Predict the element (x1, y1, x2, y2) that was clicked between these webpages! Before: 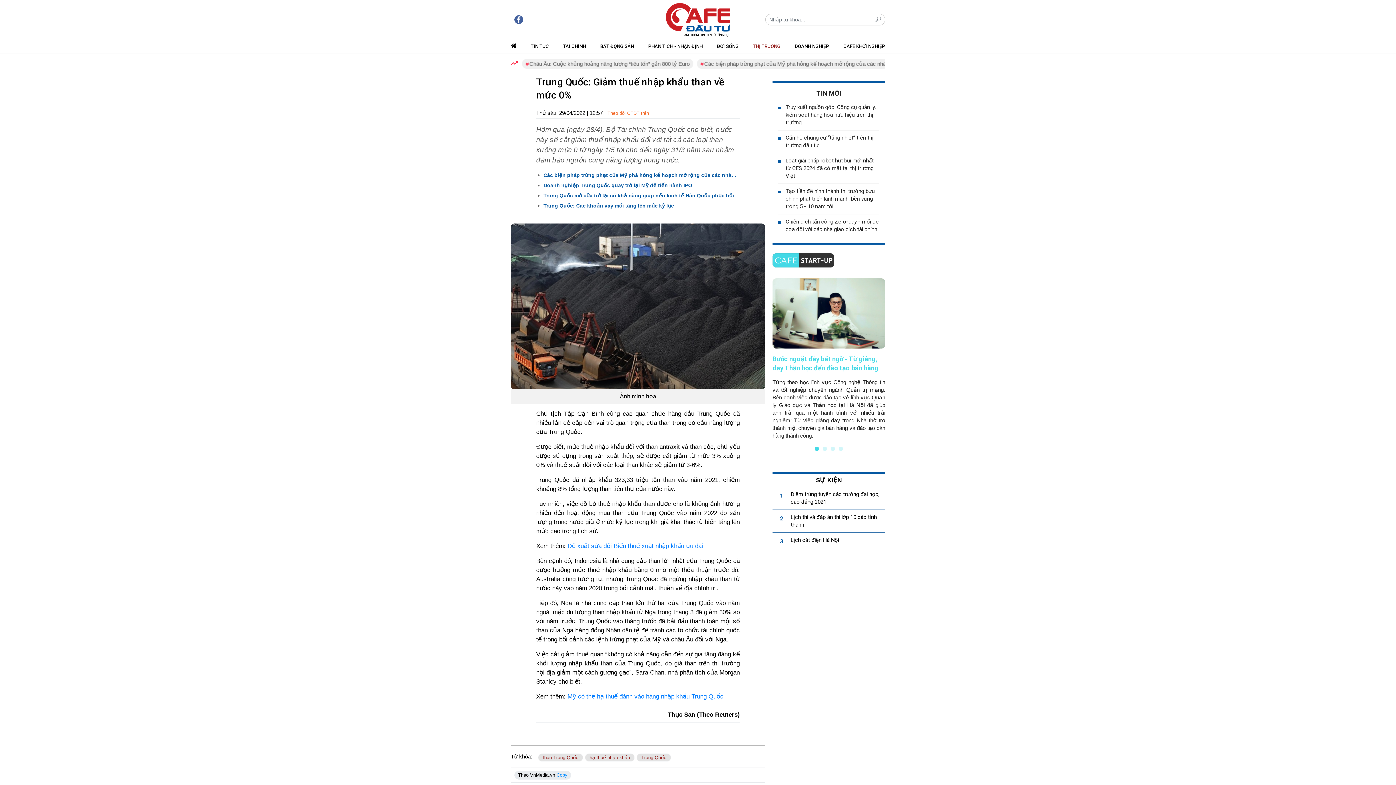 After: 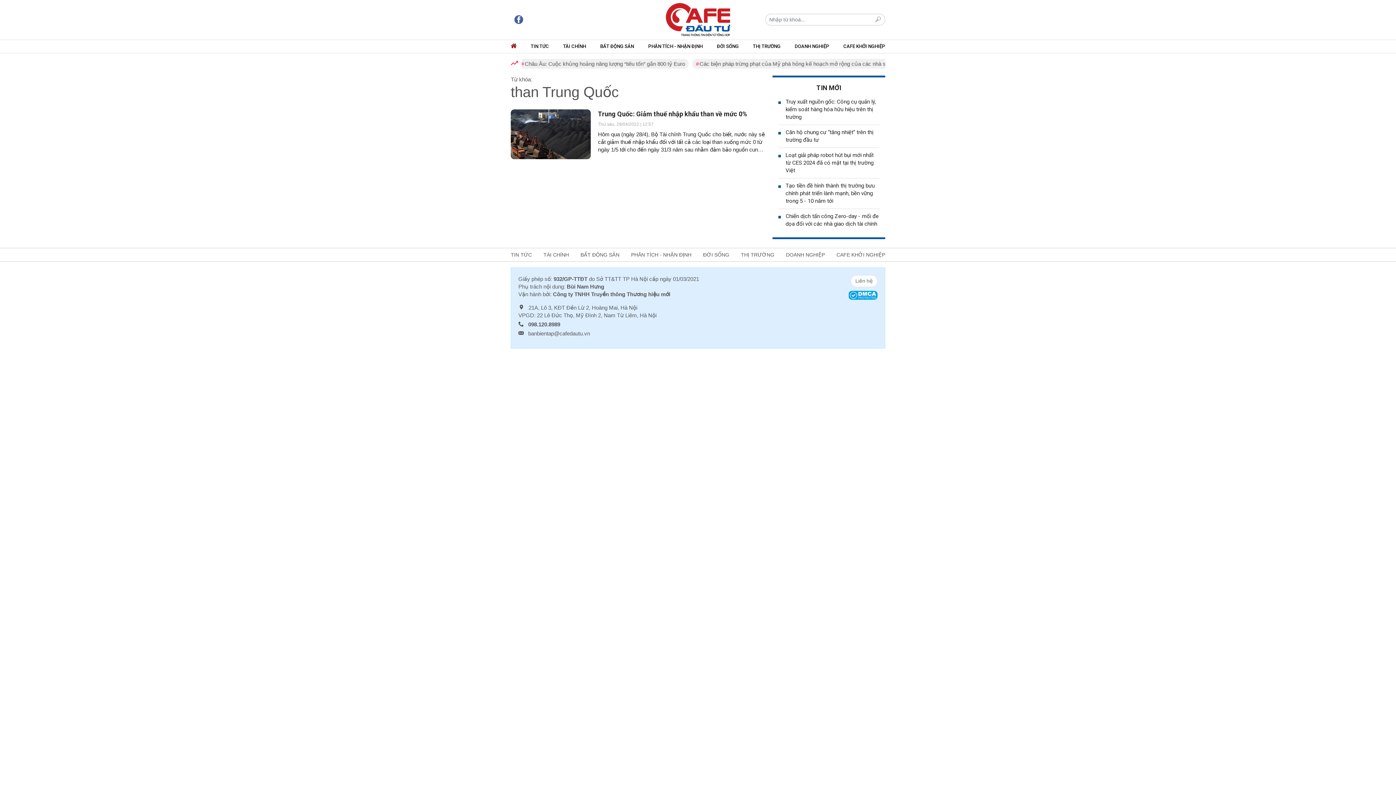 Action: label: than Trung Quốc bbox: (538, 753, 583, 762)